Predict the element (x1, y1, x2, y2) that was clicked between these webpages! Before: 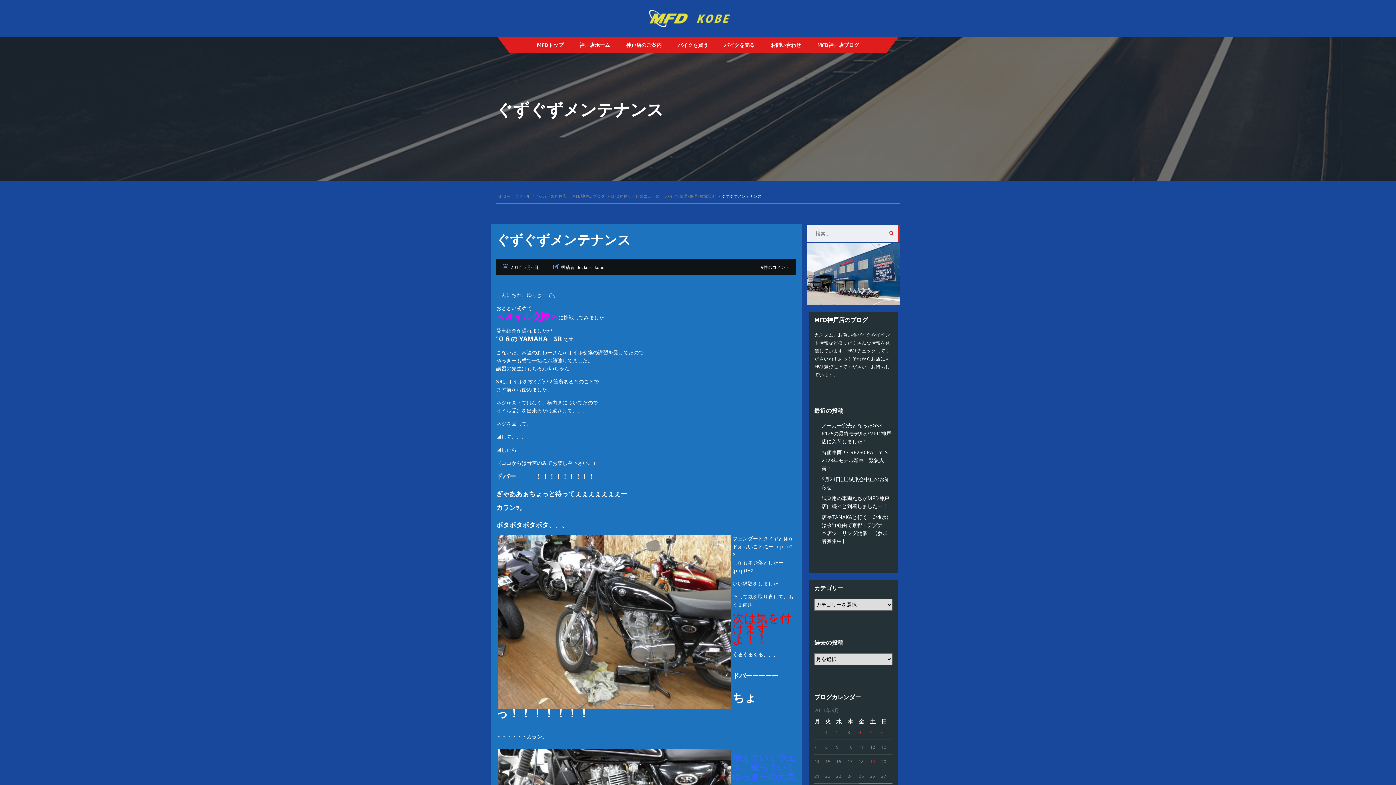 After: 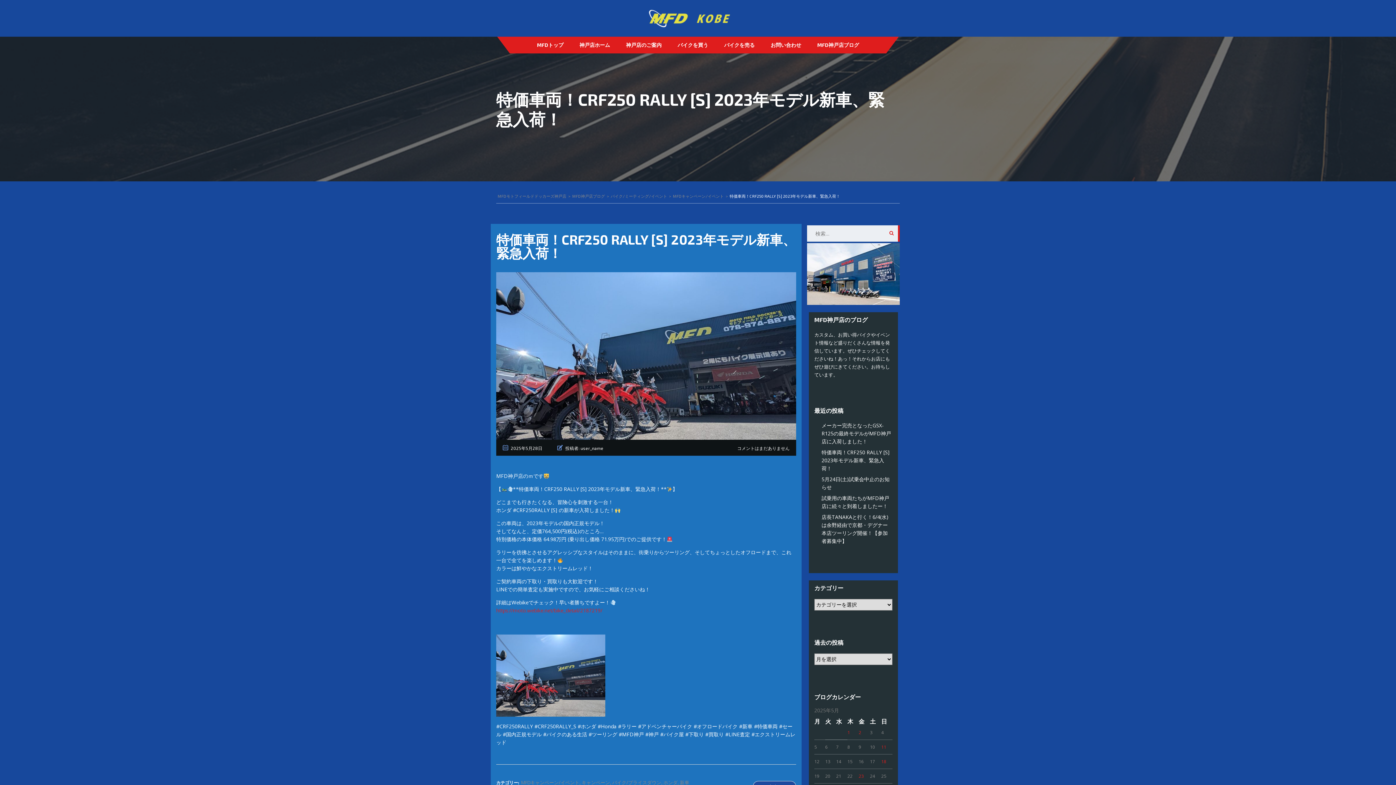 Action: label: 特価車両！CRF250 RALLY [S] 2023年モデル新車、緊急入荷！ bbox: (821, 448, 889, 471)